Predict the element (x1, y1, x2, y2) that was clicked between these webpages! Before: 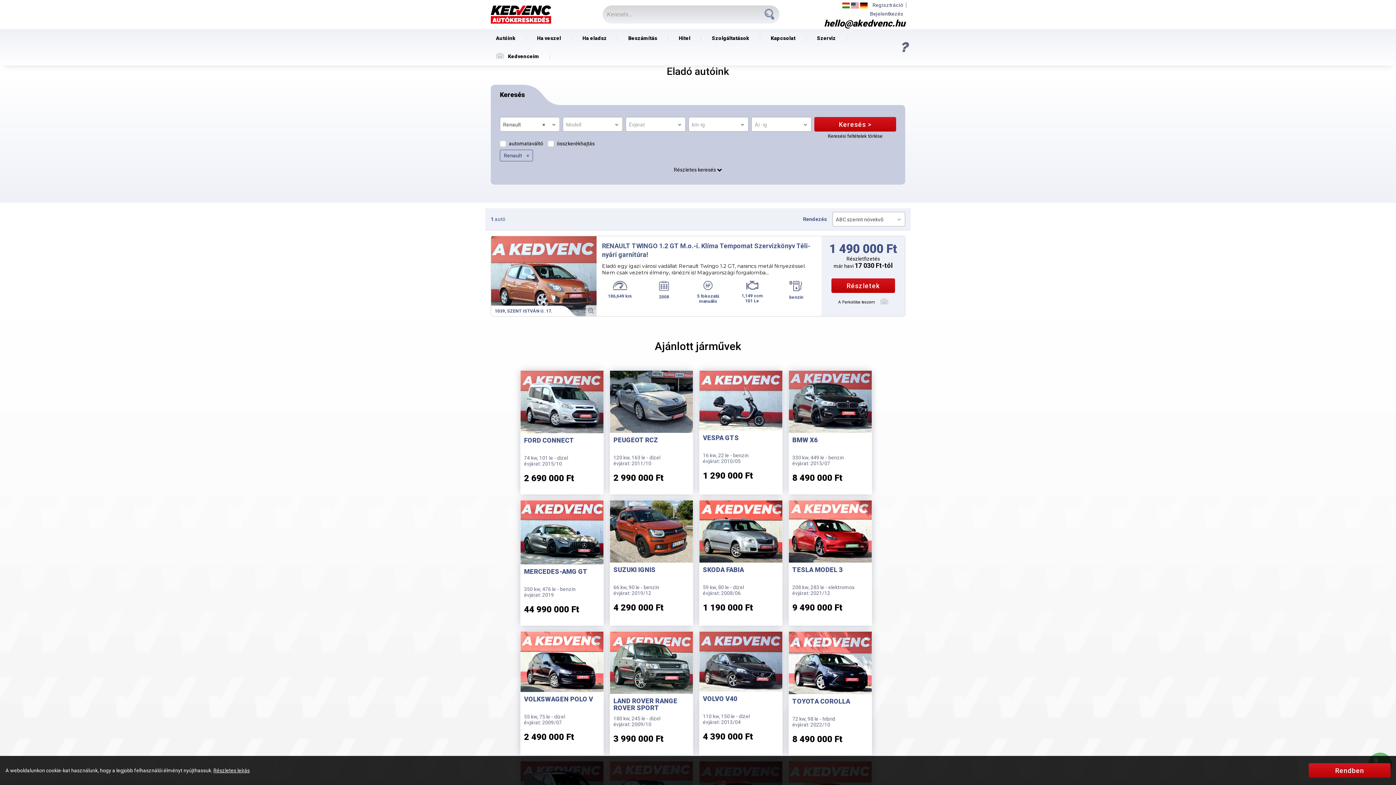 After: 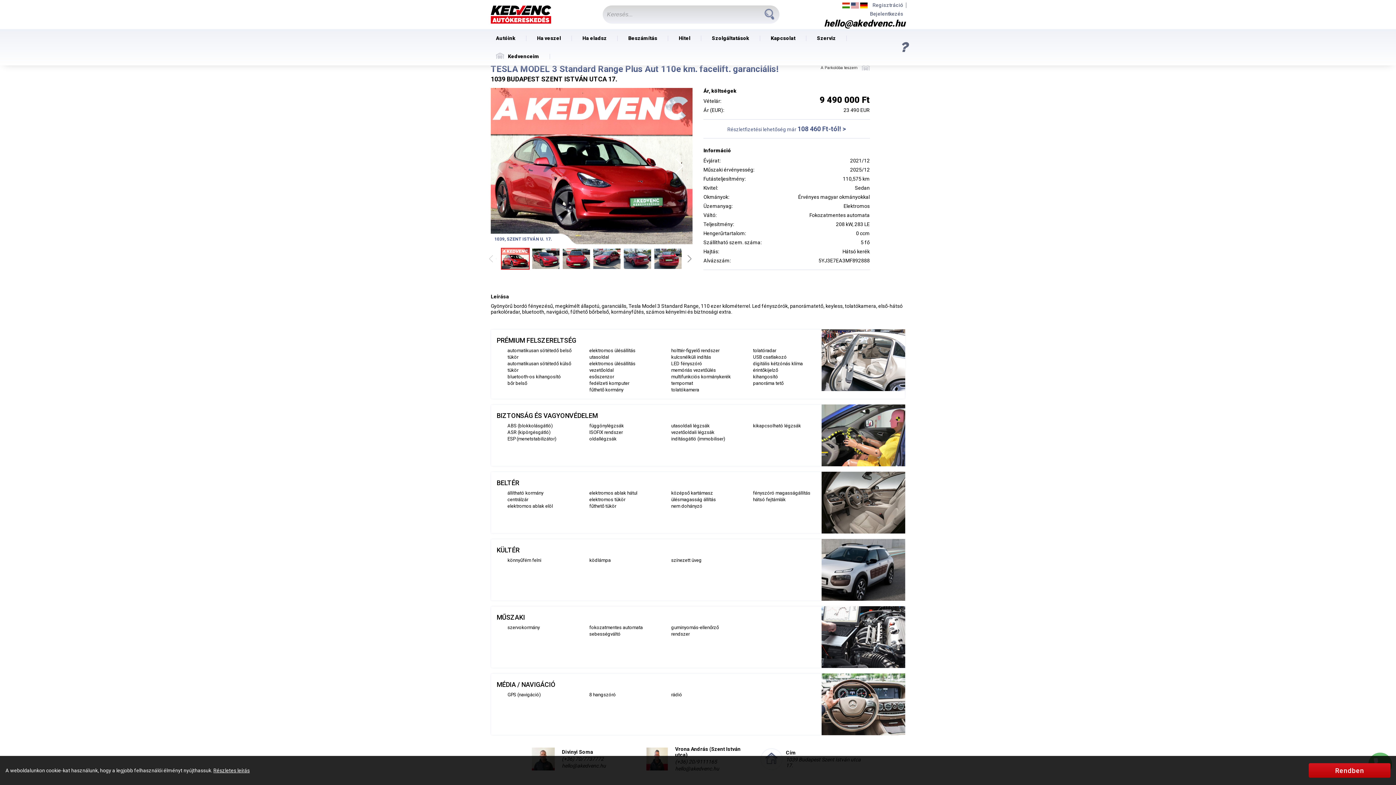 Action: label: TESLA MODEL 3

208 kw, 283 le - elektromos

évjárat: 2021/12

9 490 000 Ft bbox: (788, 500, 872, 626)